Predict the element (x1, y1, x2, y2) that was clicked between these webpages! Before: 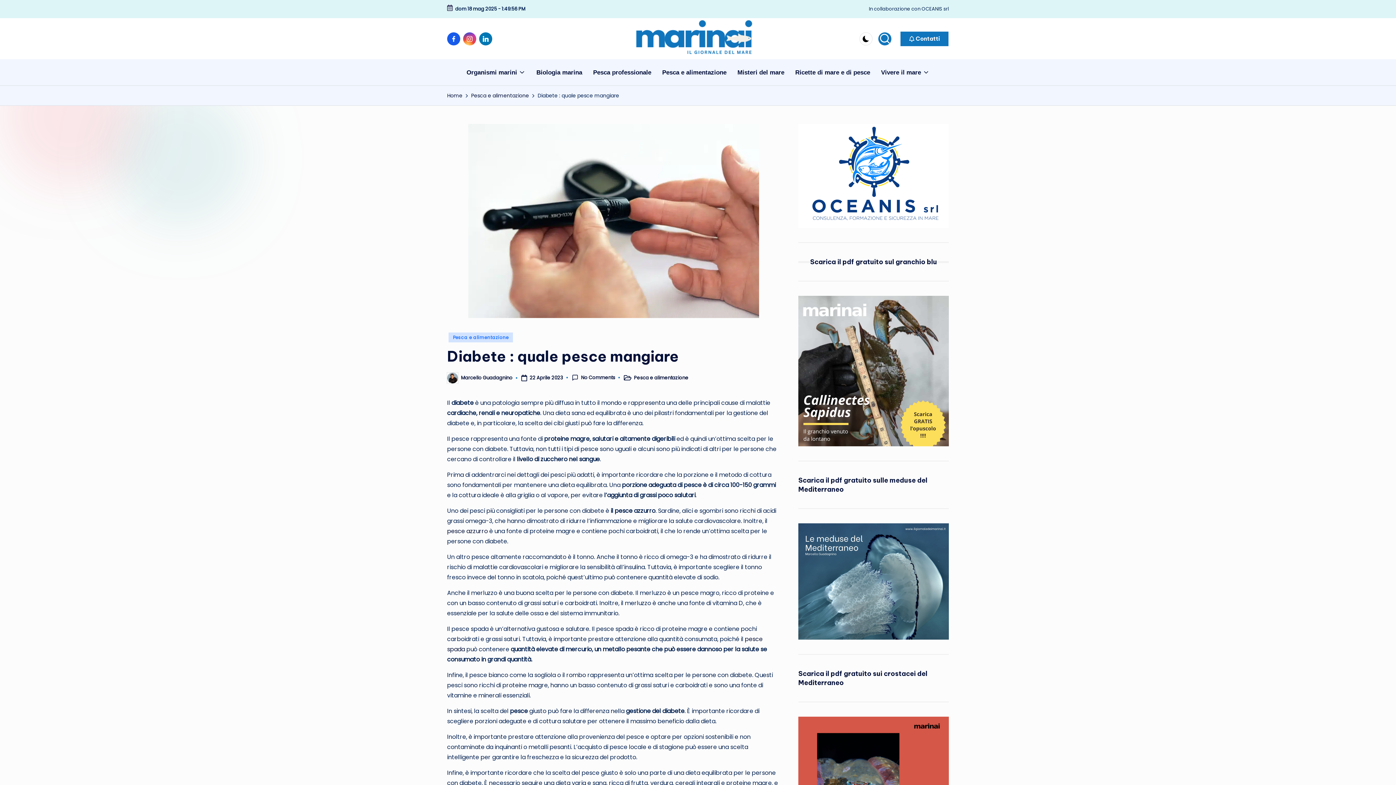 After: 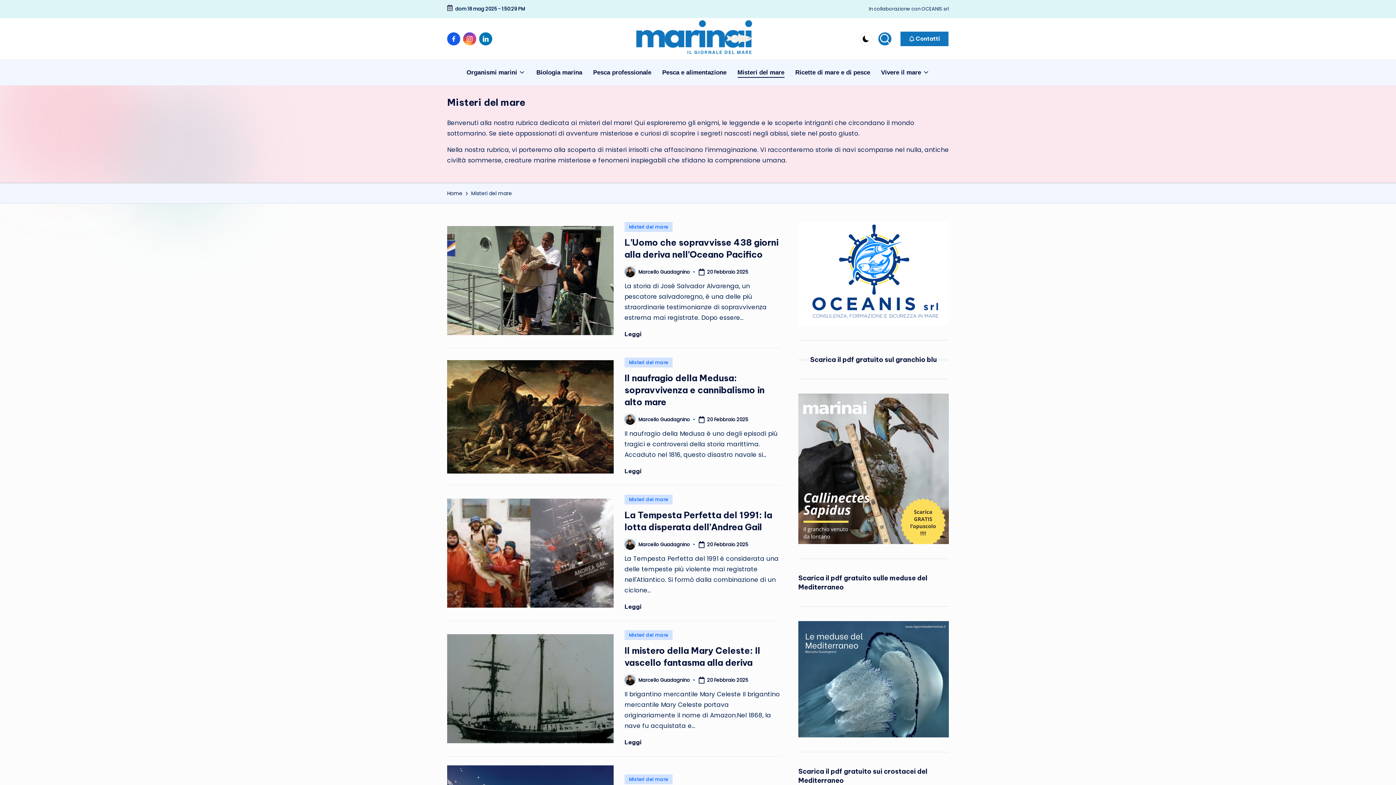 Action: label: Misteri del mare bbox: (737, 62, 784, 82)